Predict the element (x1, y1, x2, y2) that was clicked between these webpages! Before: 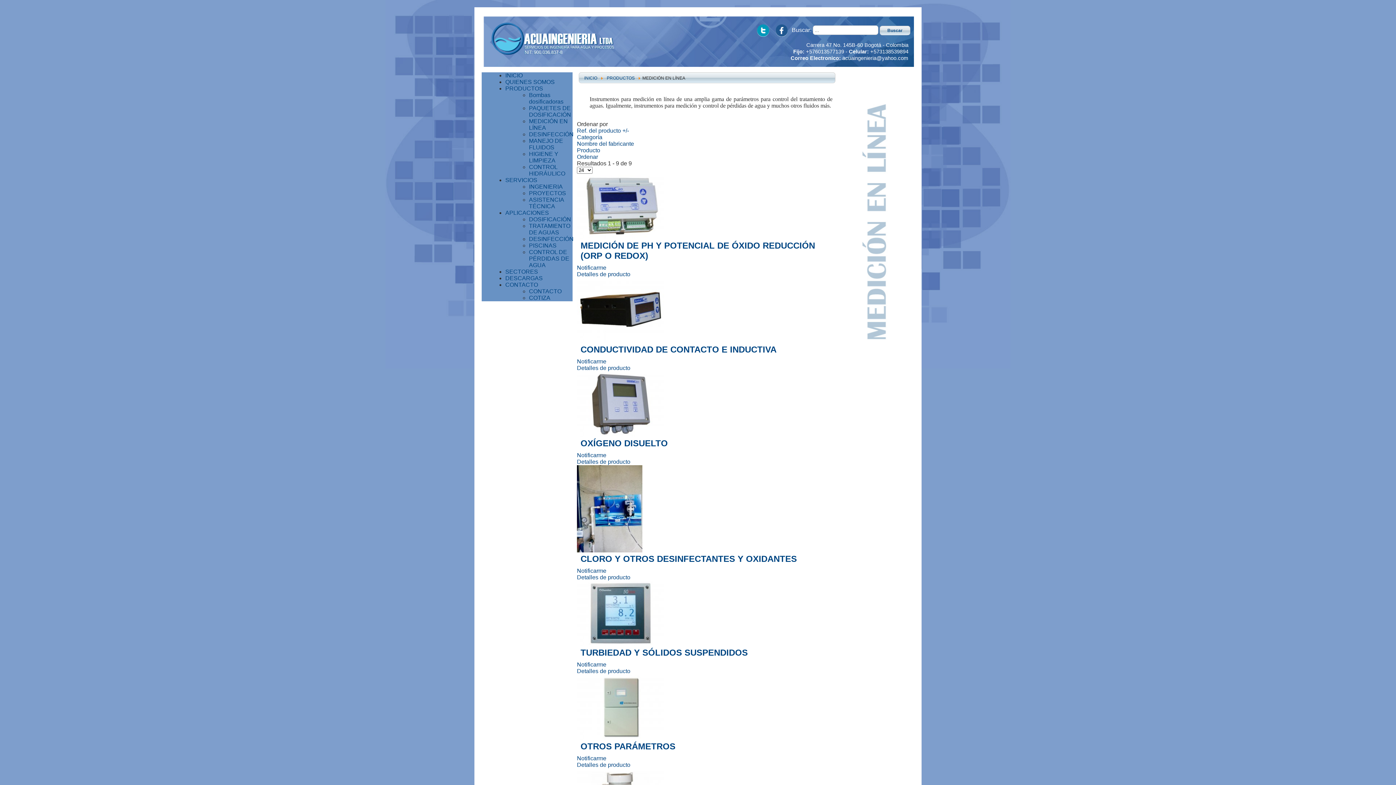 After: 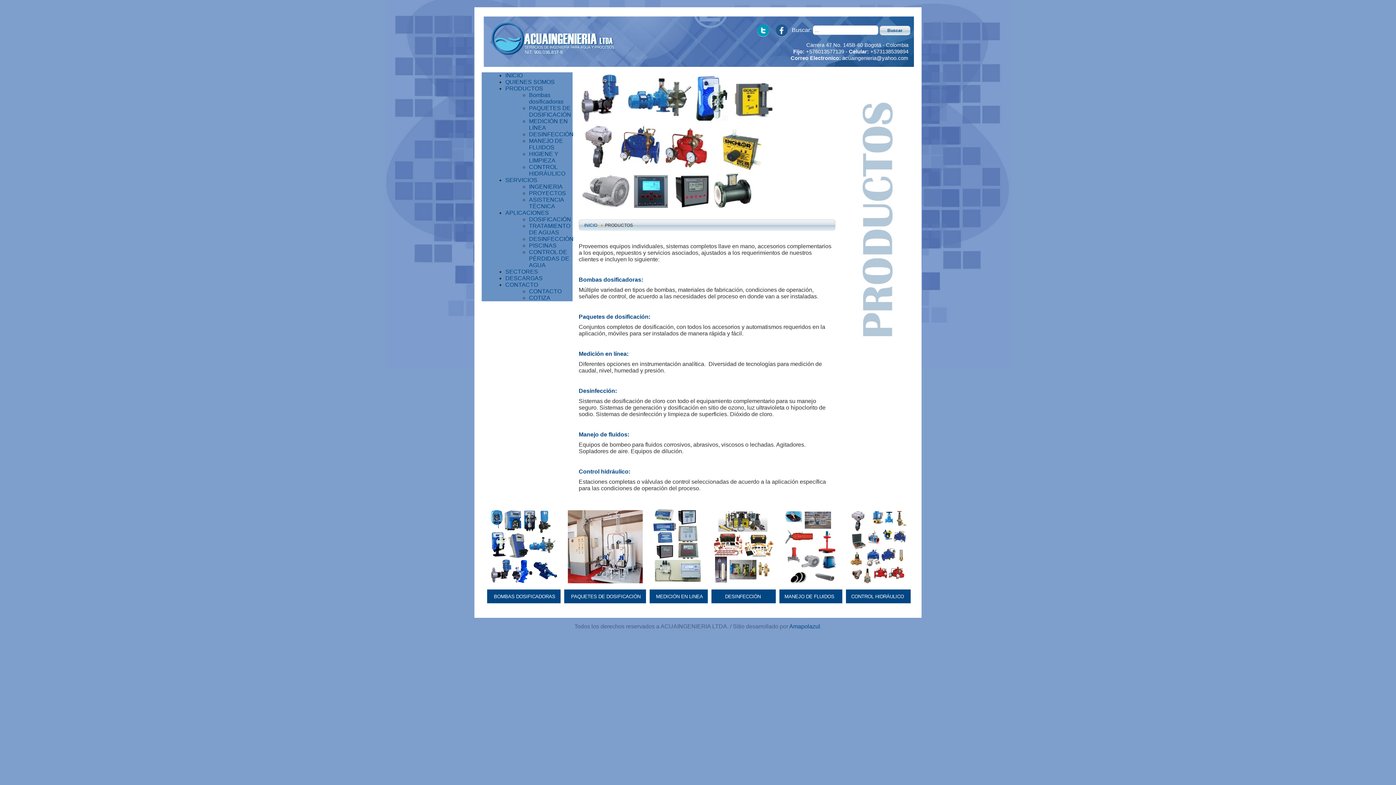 Action: bbox: (505, 85, 543, 91) label: PRODUCTOS